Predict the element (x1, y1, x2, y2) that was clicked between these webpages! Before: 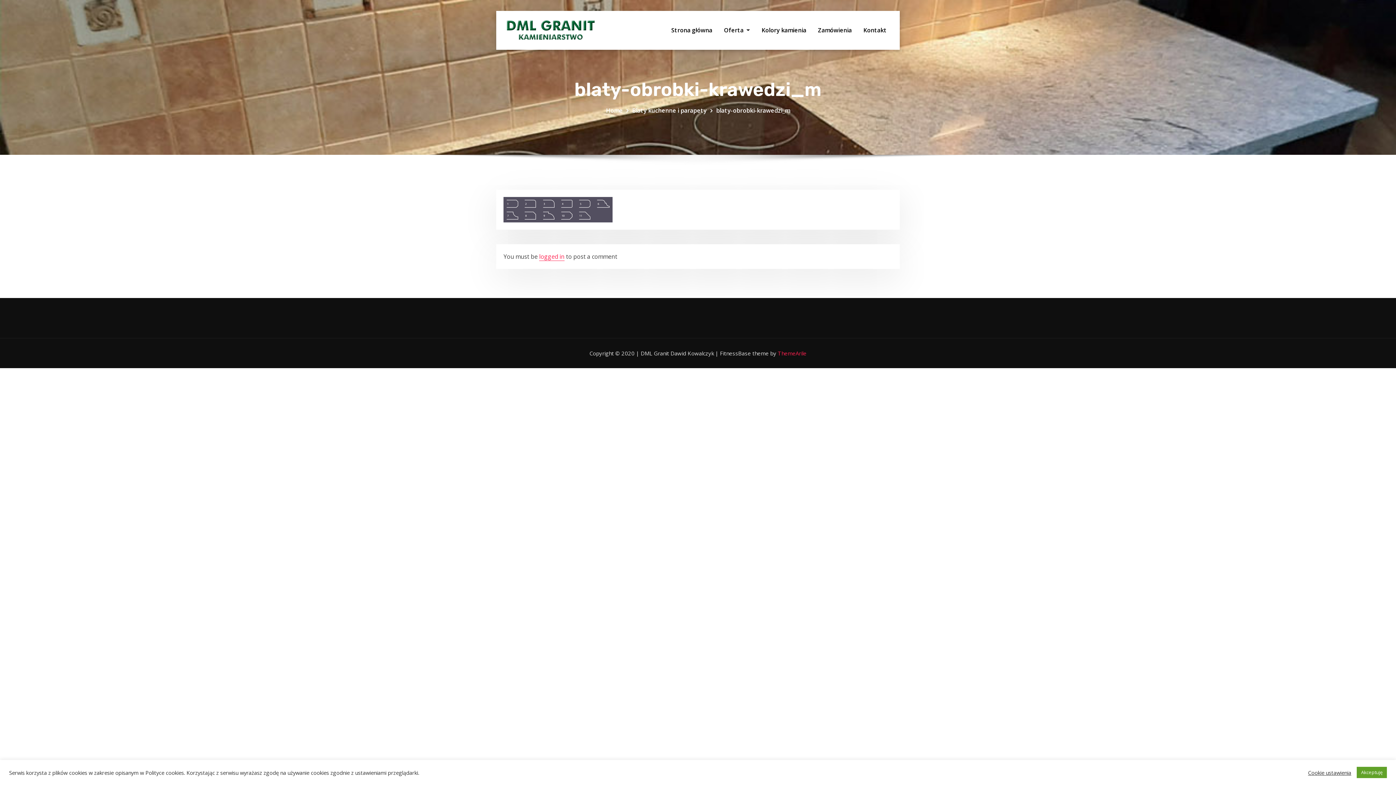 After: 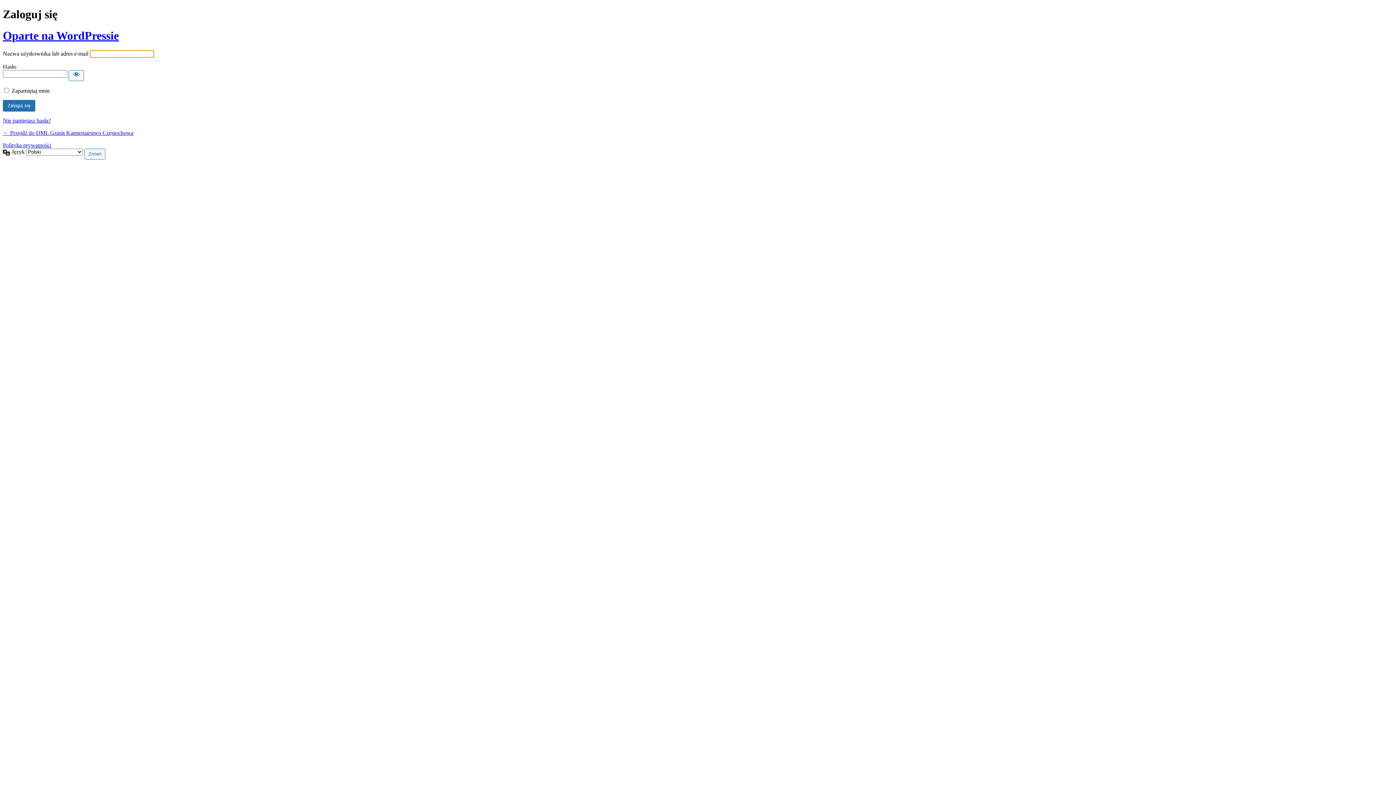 Action: bbox: (539, 252, 564, 260) label: logged in